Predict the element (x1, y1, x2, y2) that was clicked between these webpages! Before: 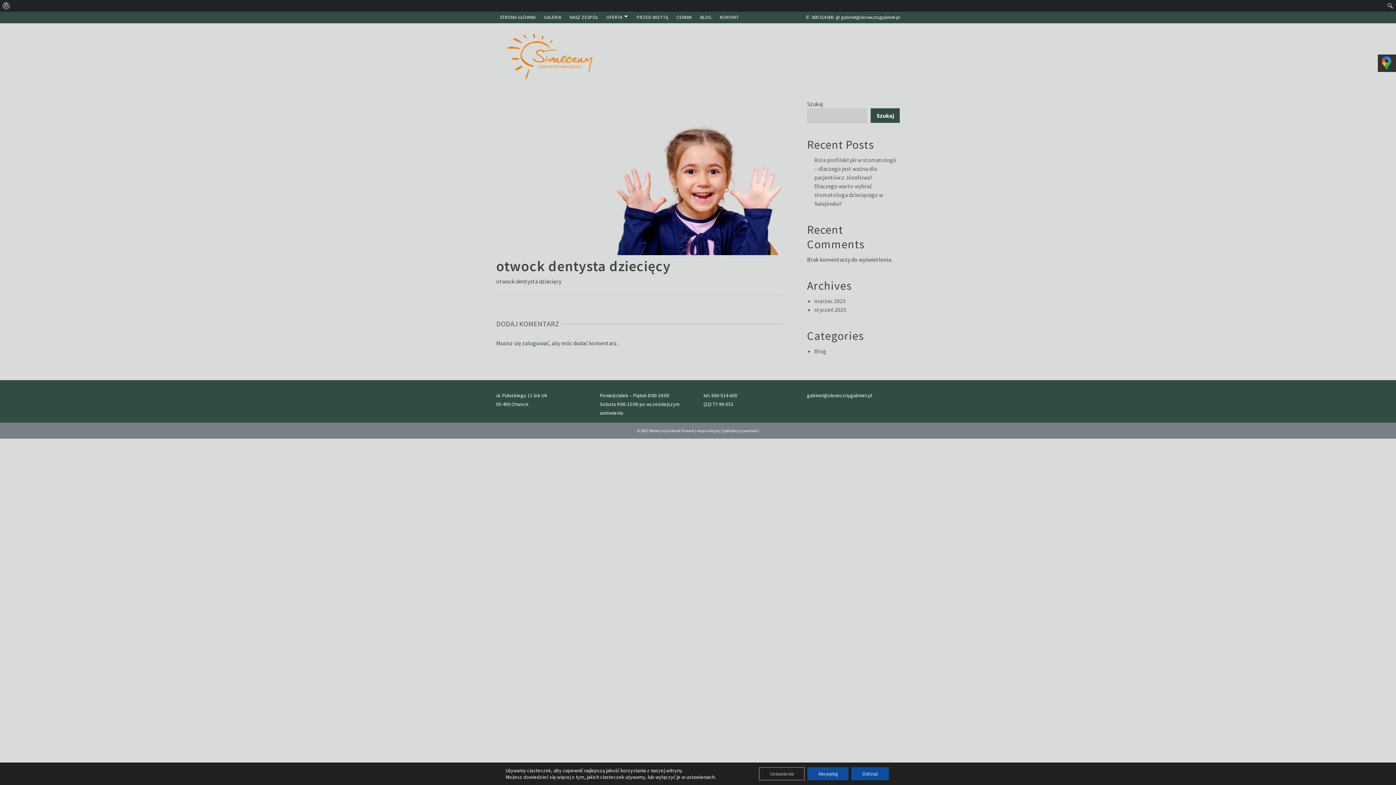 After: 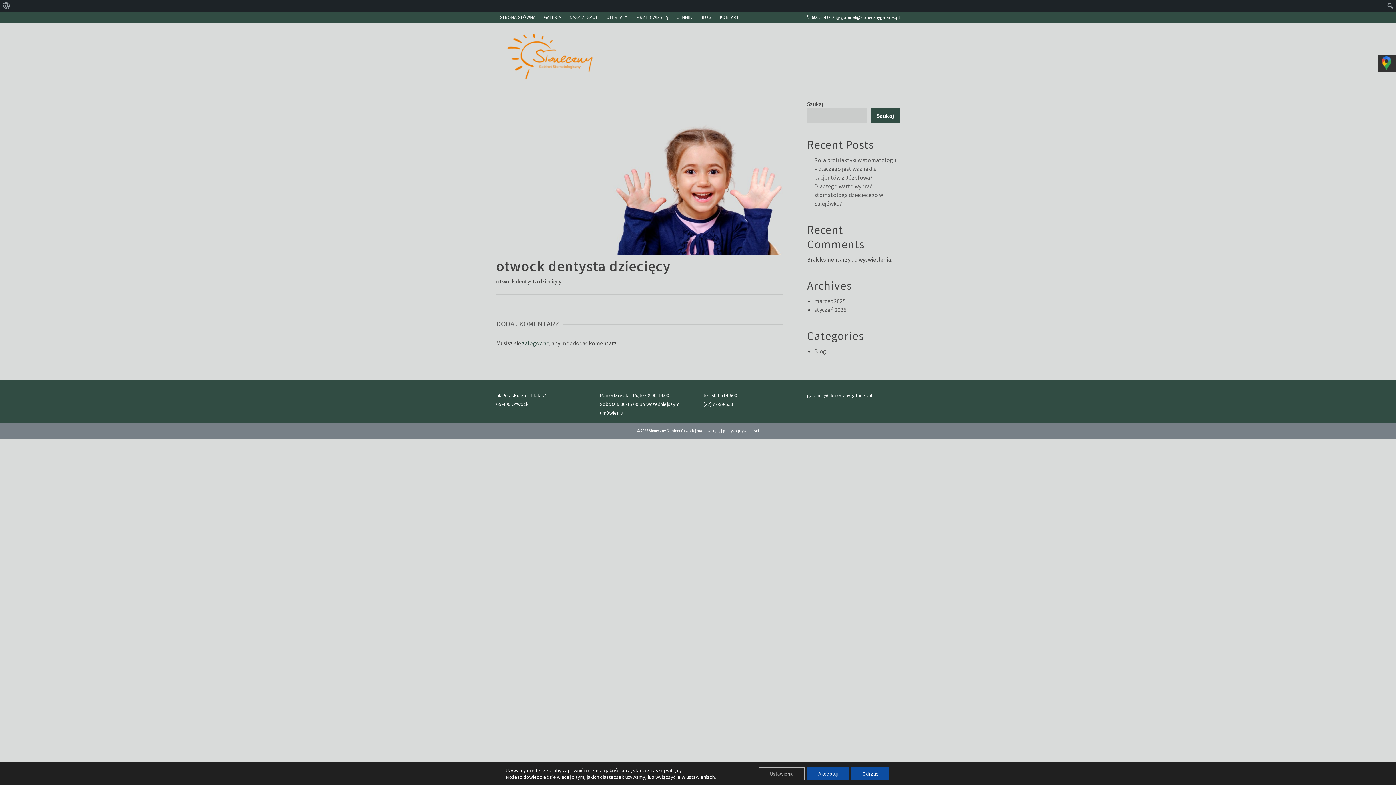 Action: label: gabinet@slonecznygabinet.pl bbox: (841, 14, 900, 20)